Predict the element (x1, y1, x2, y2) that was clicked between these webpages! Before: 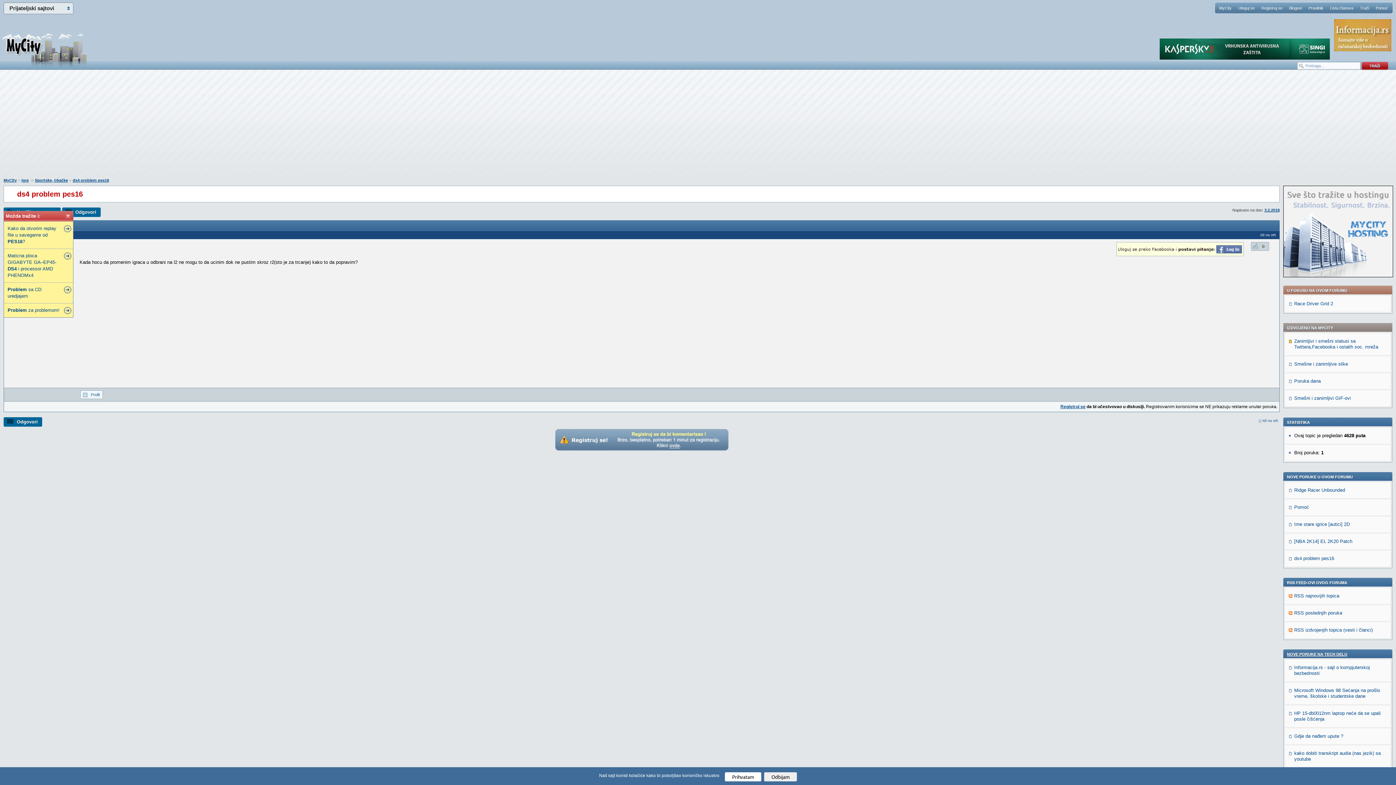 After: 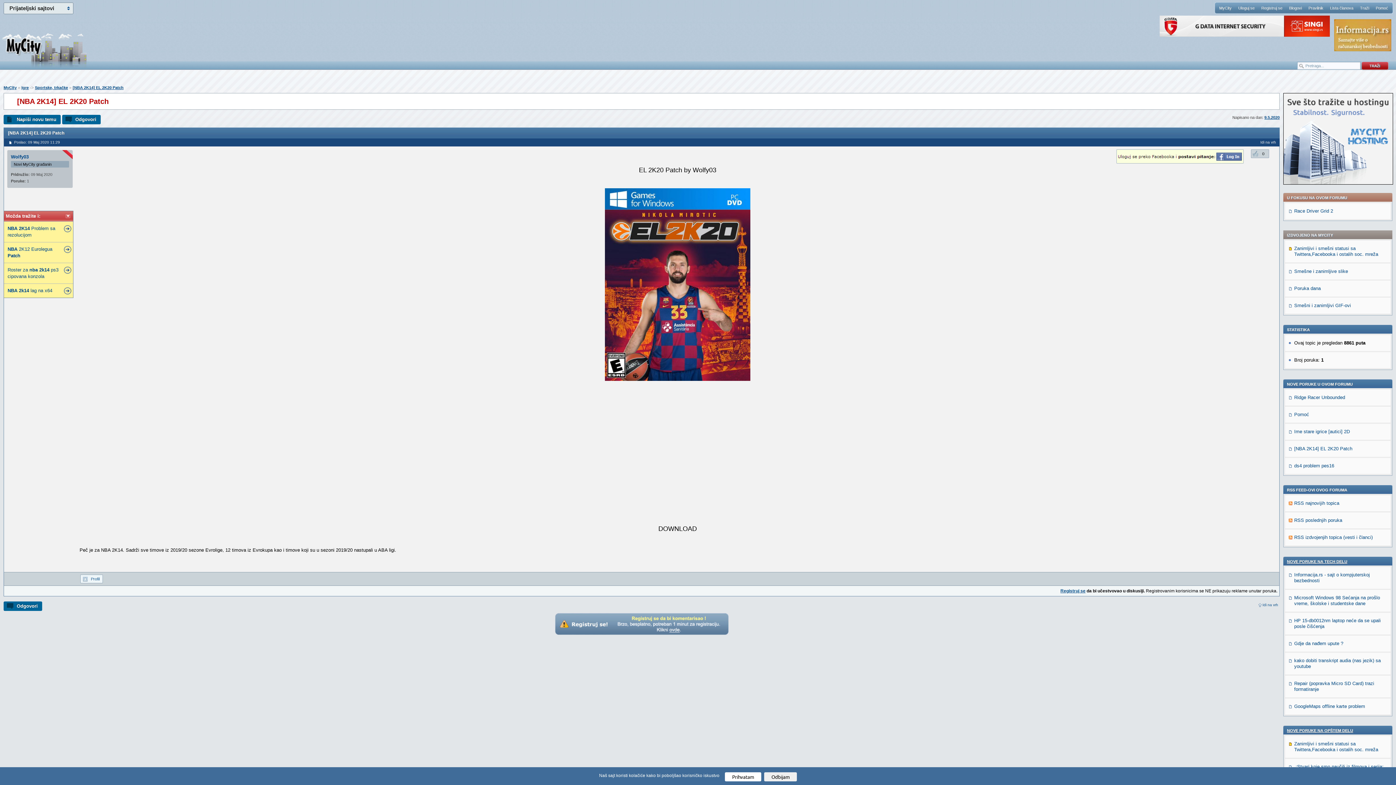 Action: bbox: (1294, 538, 1352, 544) label: [NBA 2K14] EL 2K20 Patch